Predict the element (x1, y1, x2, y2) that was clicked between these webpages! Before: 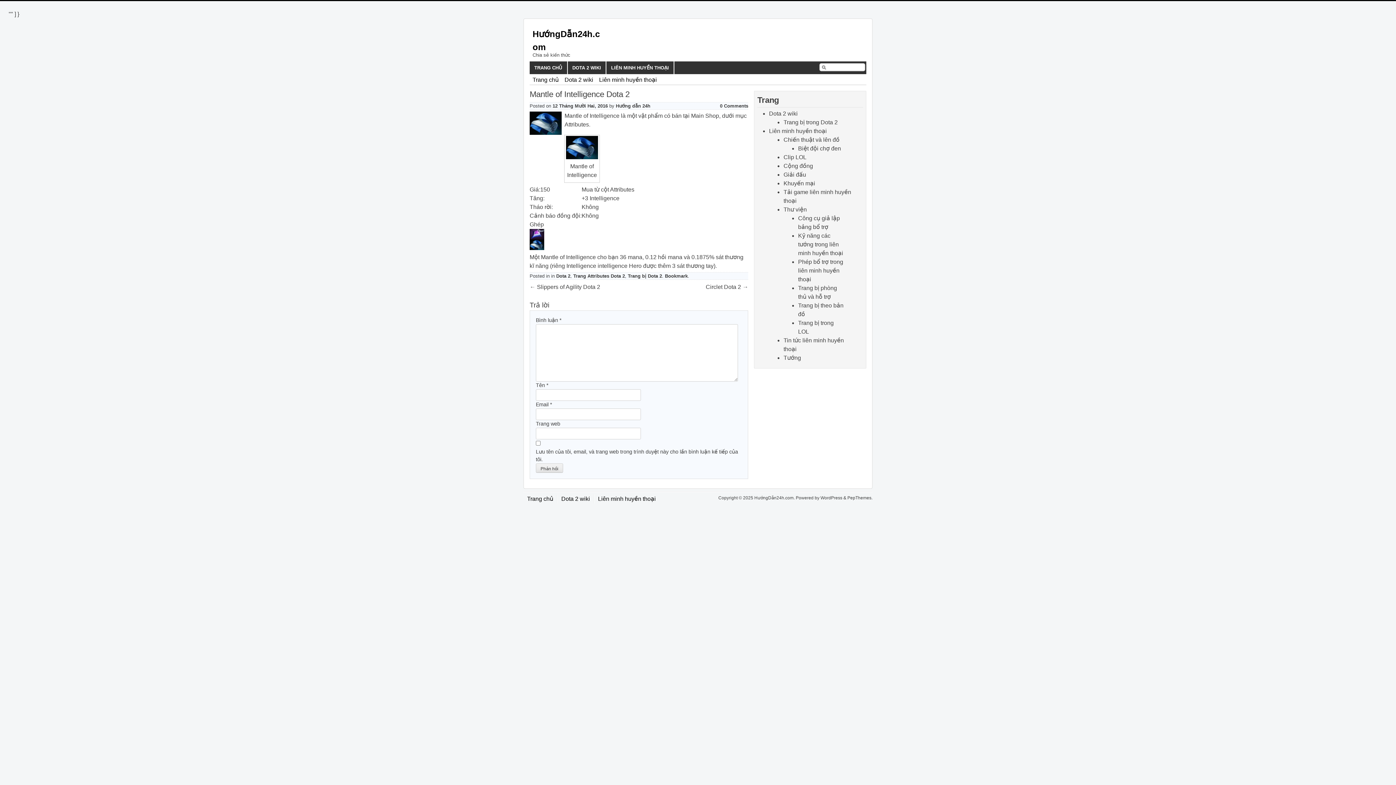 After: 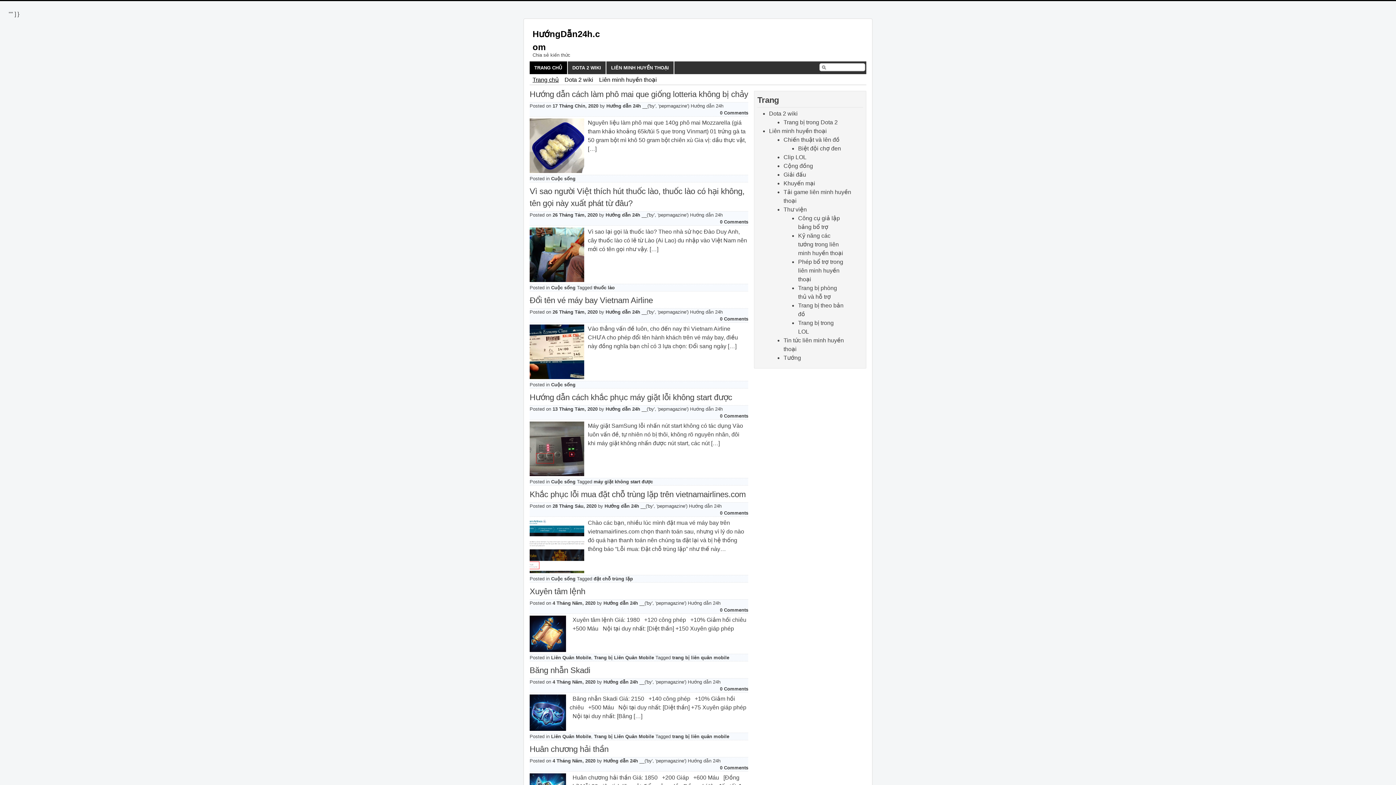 Action: bbox: (529, 61, 567, 74) label: TRANG CHỦ